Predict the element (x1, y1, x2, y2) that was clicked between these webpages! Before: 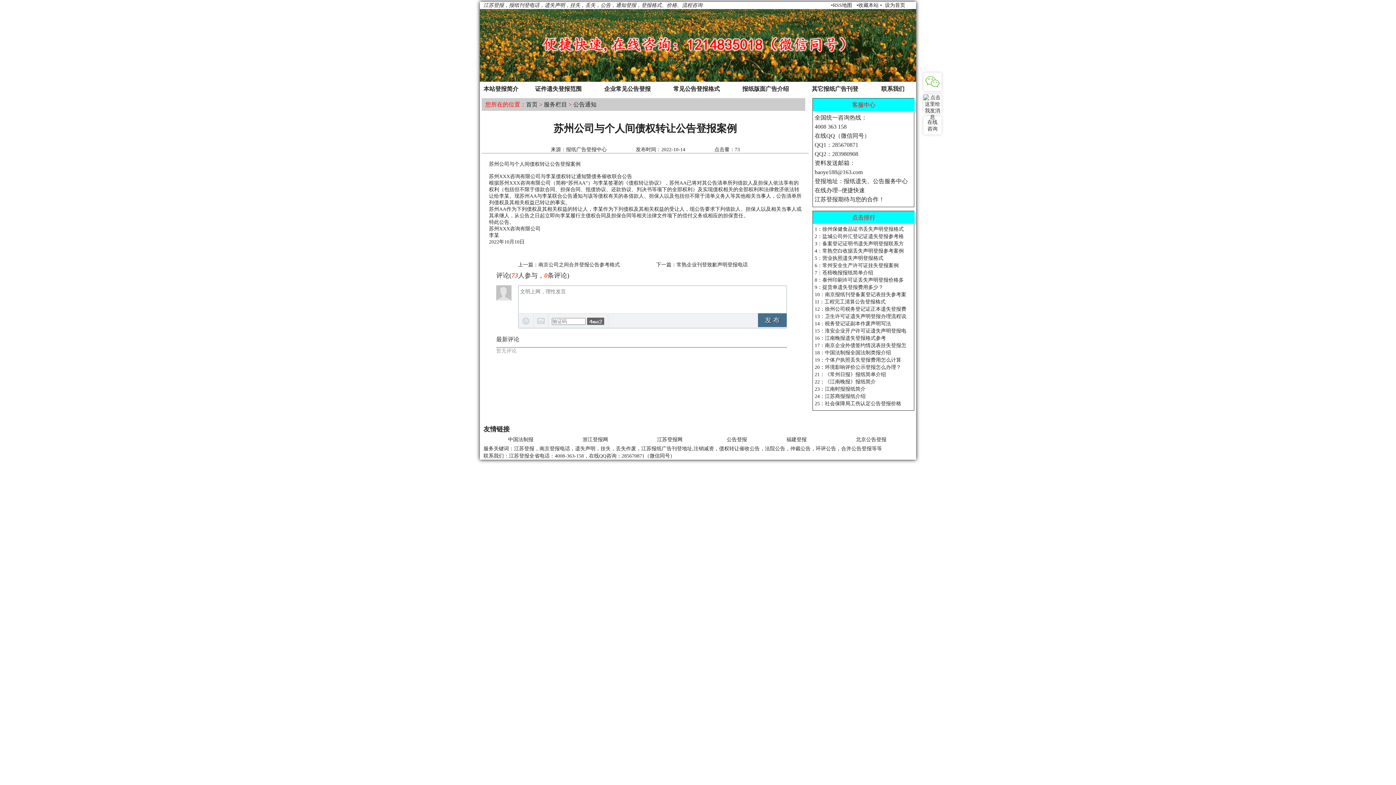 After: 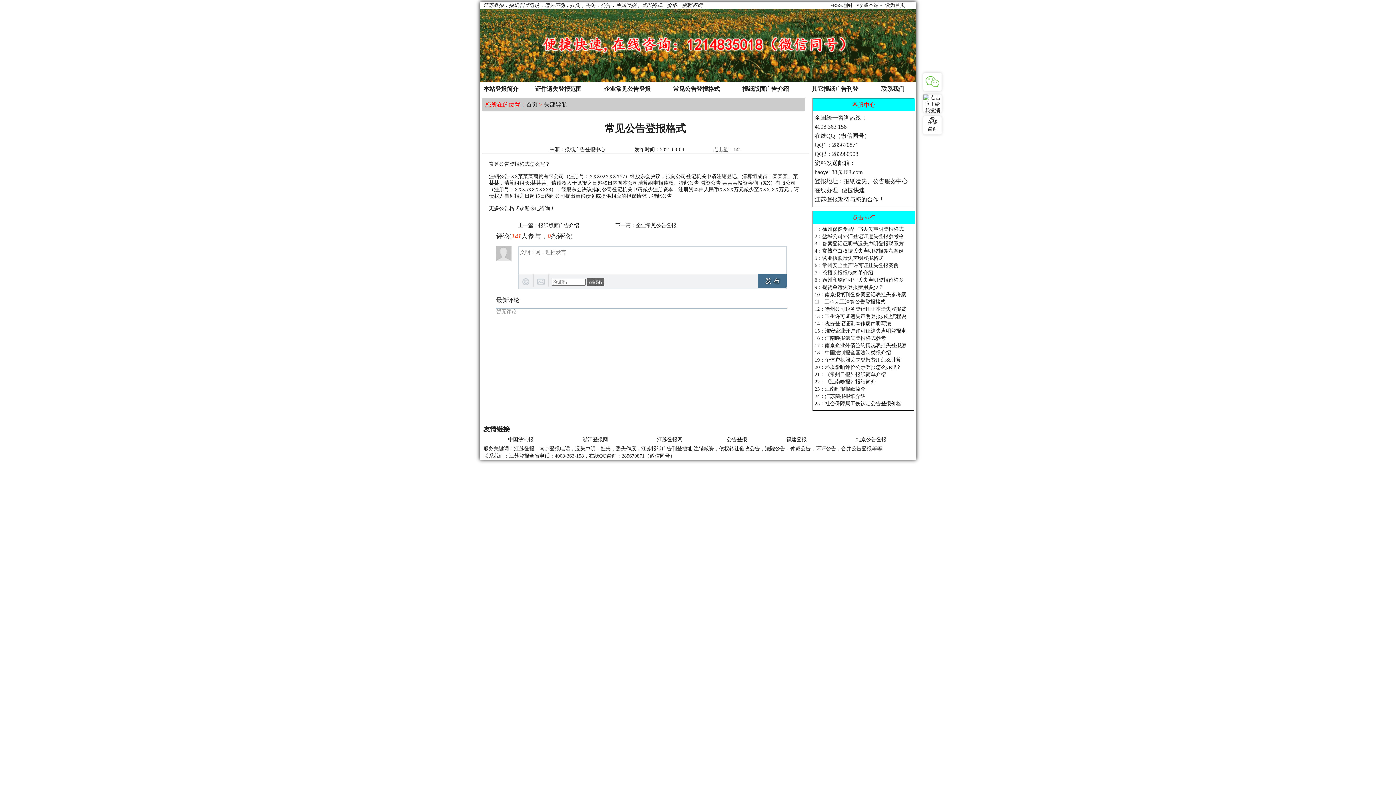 Action: label: 常见公告登报格式 bbox: (673, 85, 720, 92)